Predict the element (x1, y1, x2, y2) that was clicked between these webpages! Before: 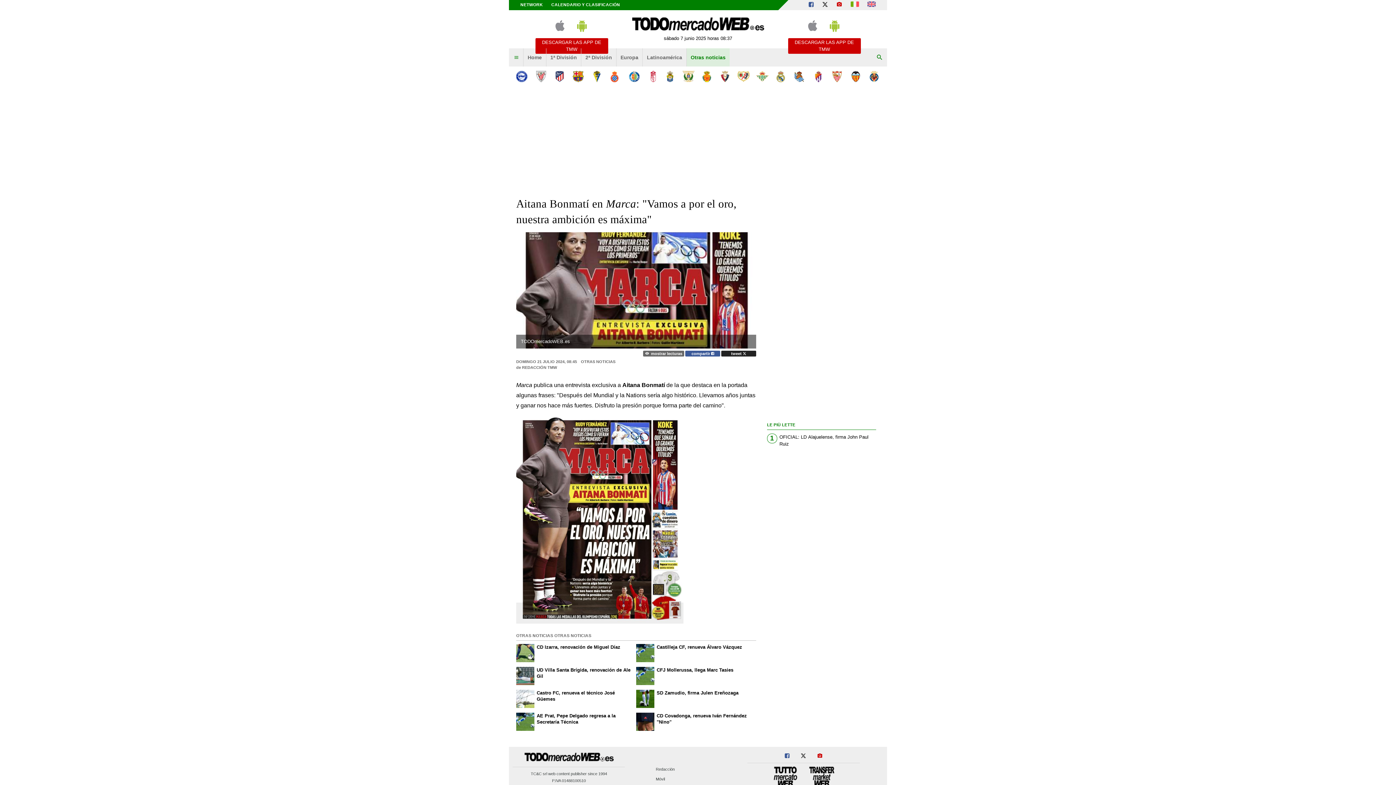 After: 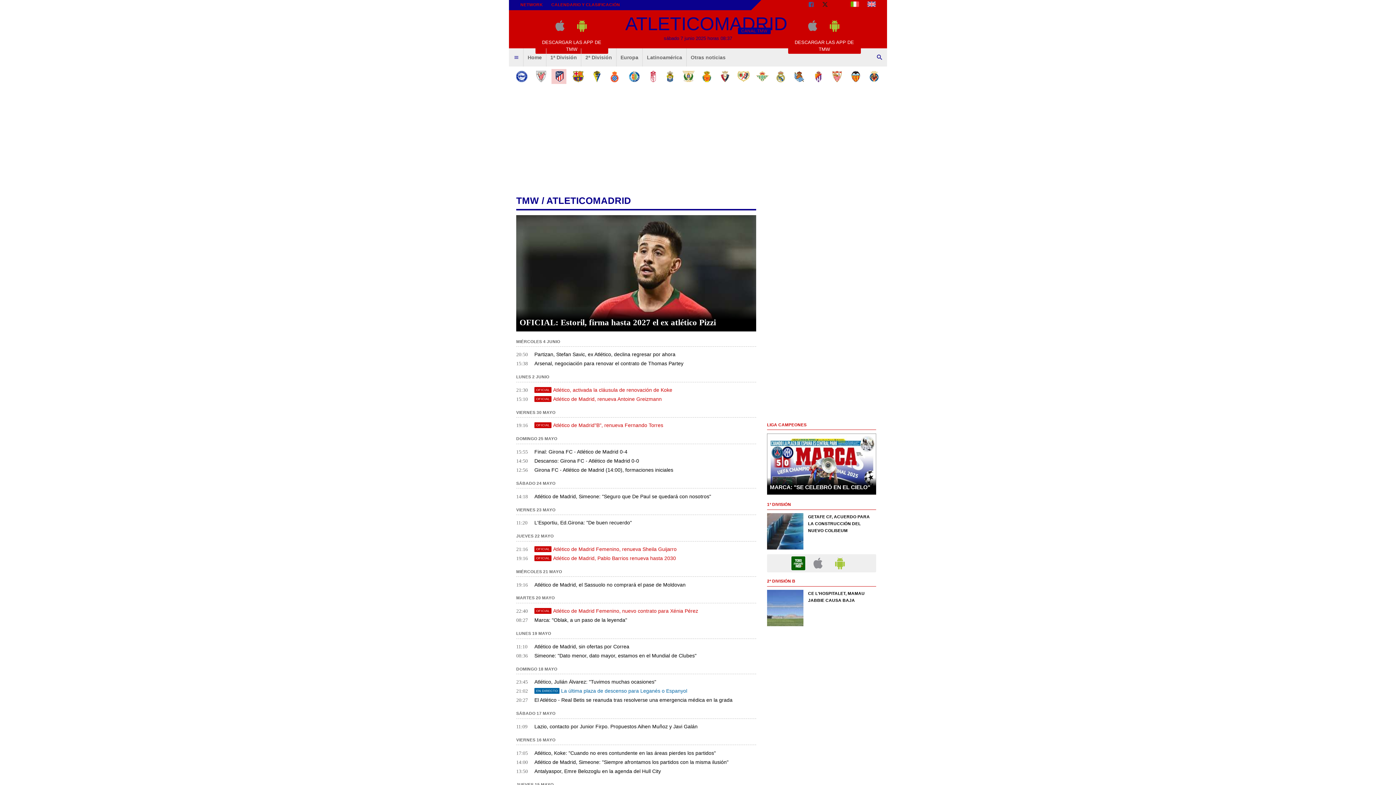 Action: bbox: (551, 69, 566, 83)